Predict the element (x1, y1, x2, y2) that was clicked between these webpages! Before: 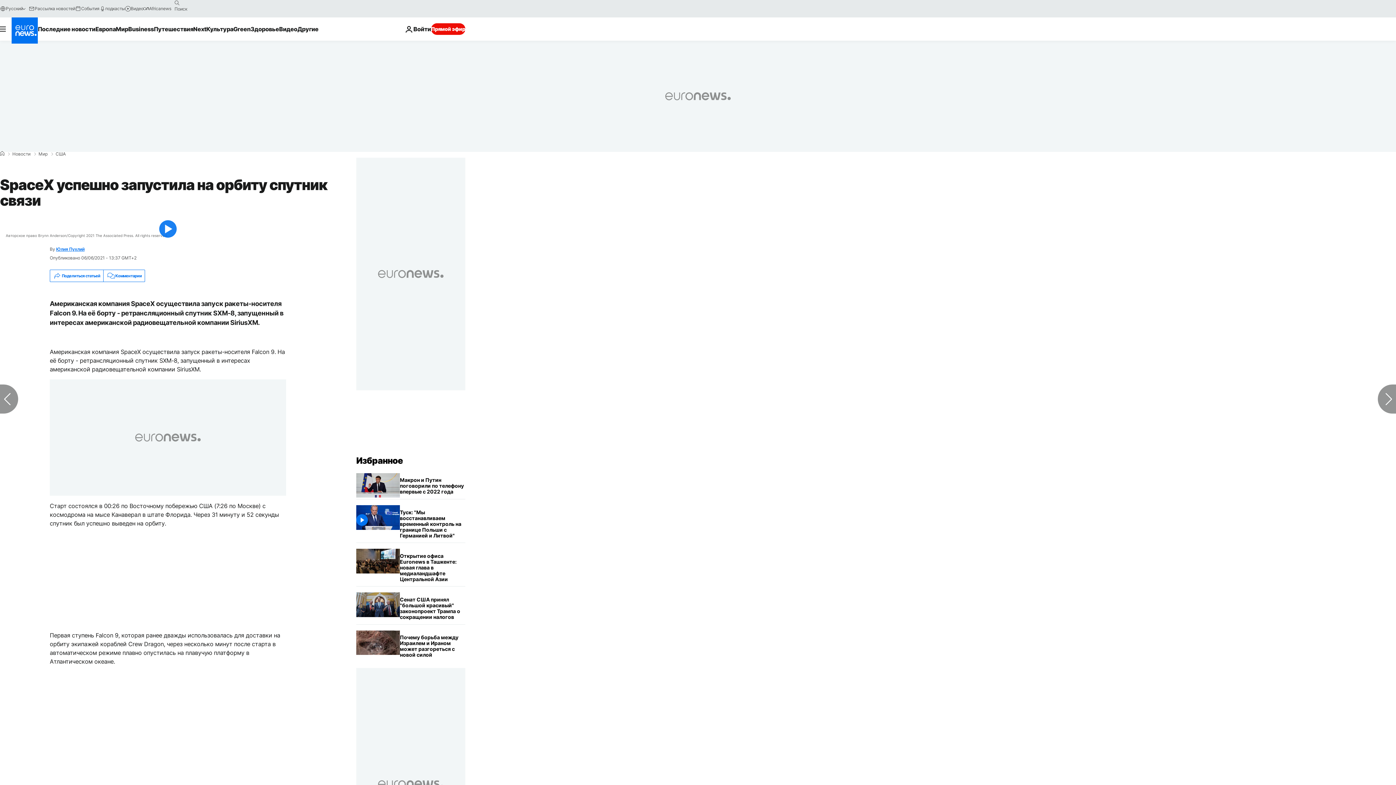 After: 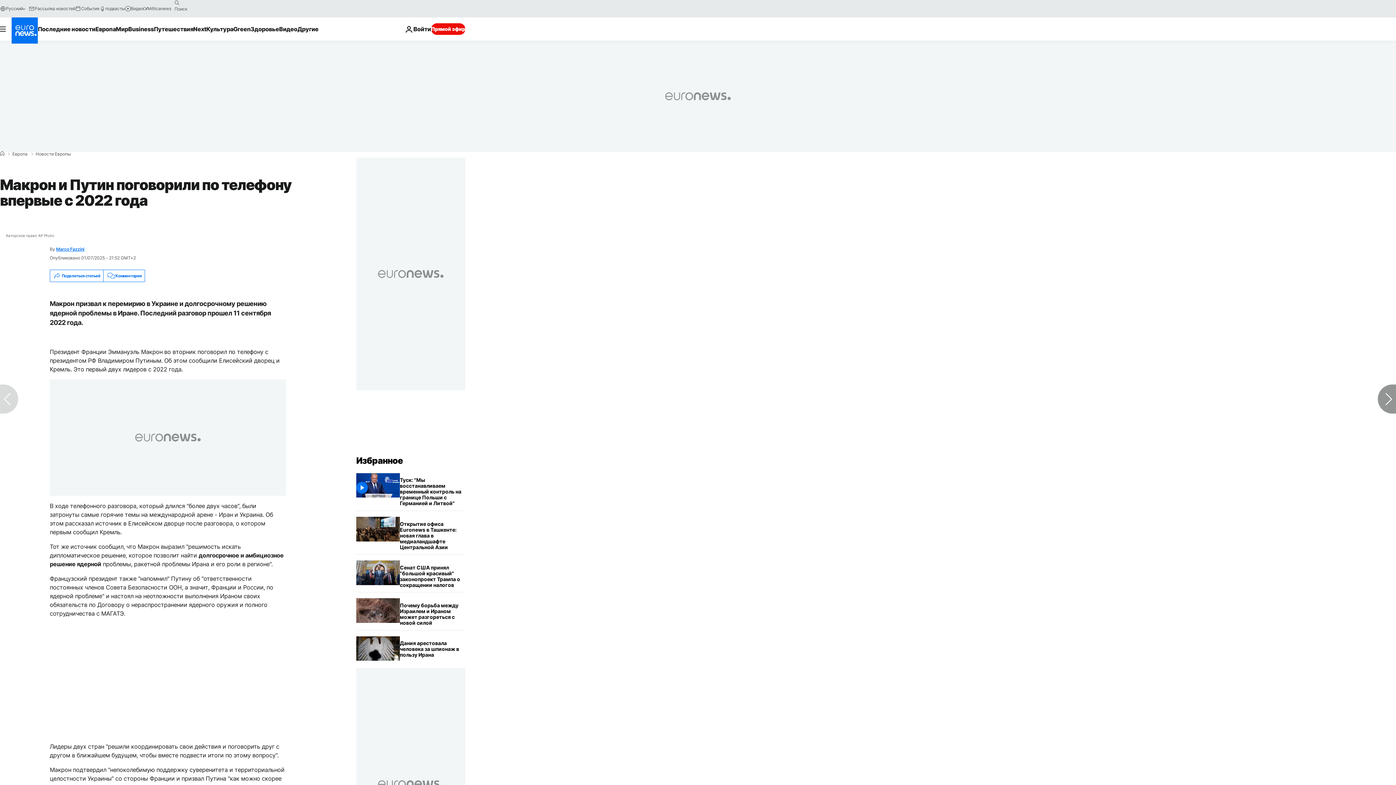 Action: bbox: (400, 473, 465, 499) label: Макрон и Путин поговорили по телефону впервые с 2022 года